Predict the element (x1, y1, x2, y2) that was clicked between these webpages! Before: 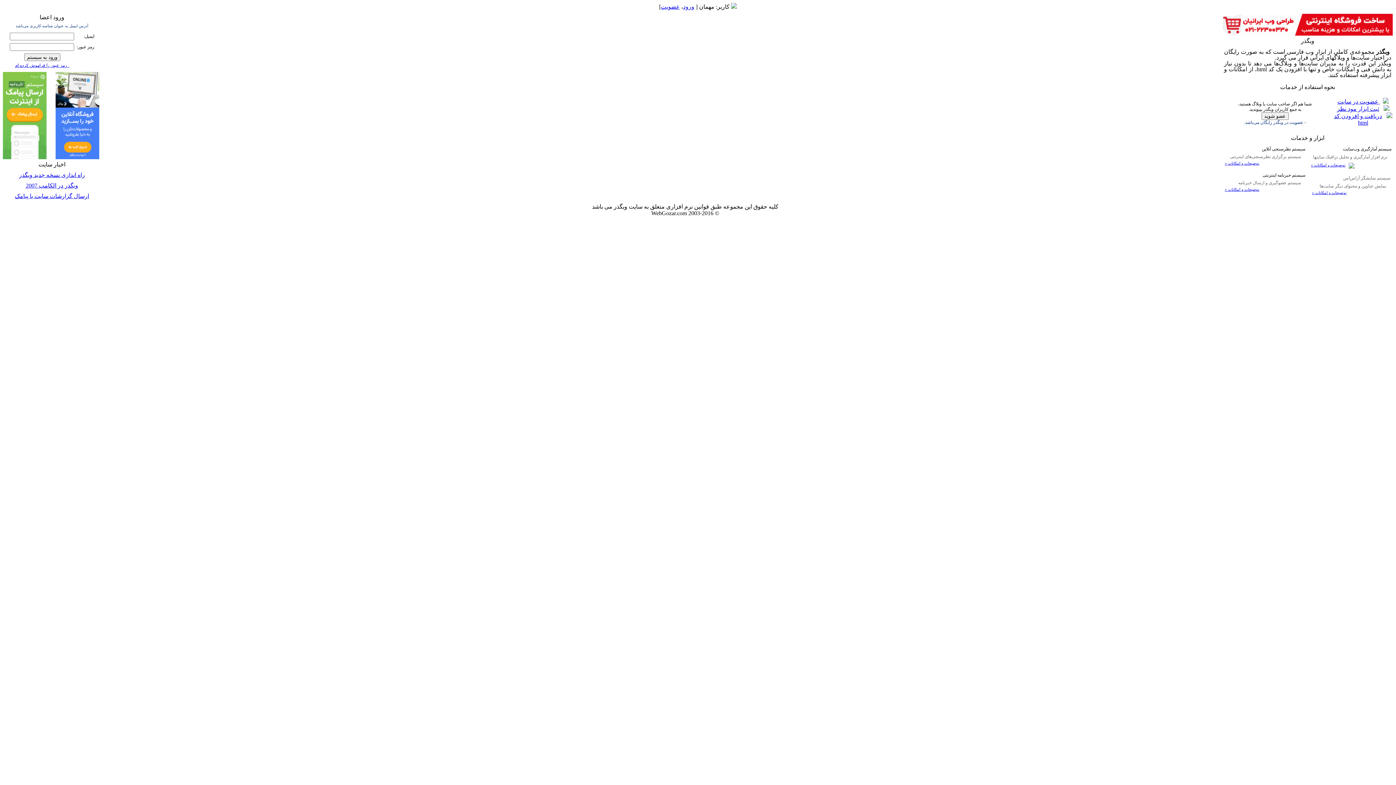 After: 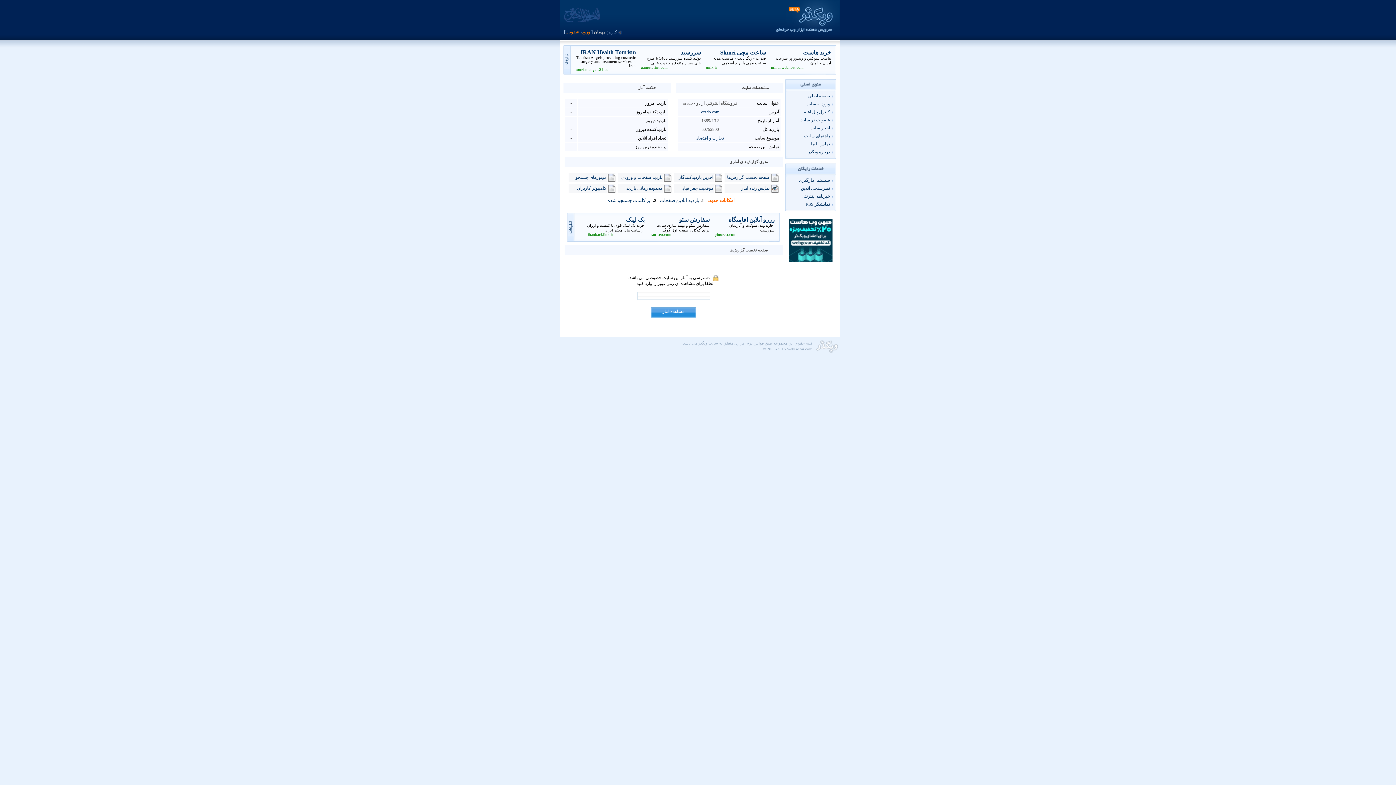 Action: bbox: (1349, 163, 1354, 167)